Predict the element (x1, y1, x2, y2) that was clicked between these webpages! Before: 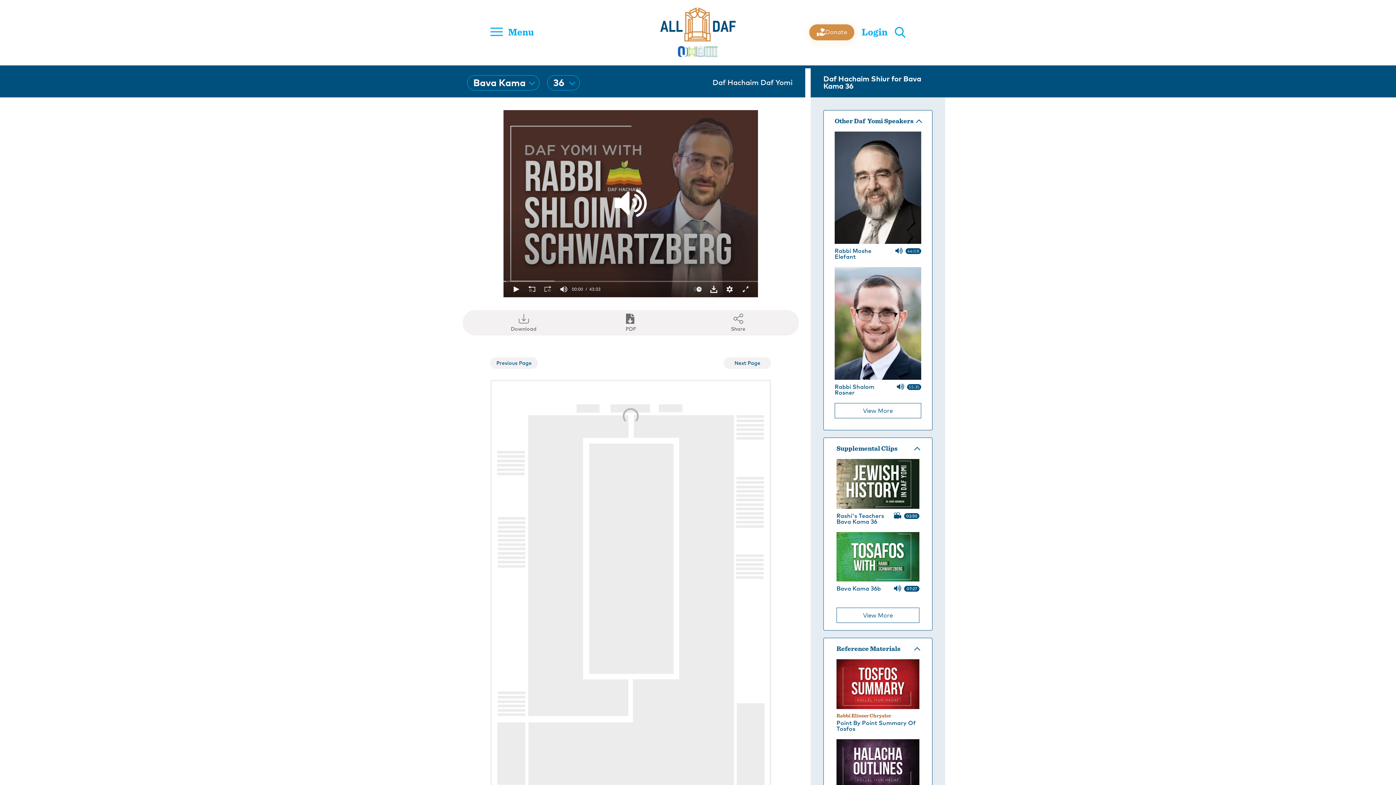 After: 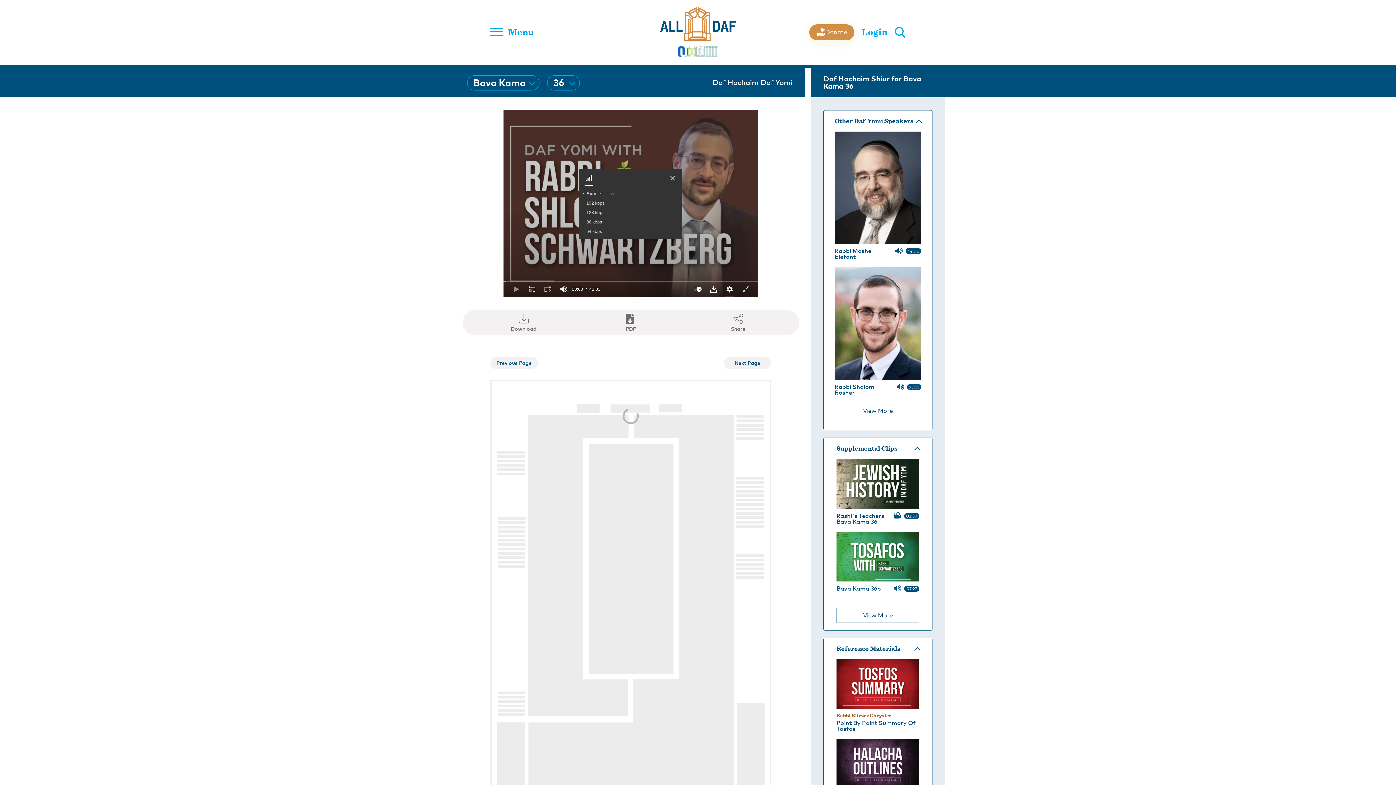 Action: bbox: (721, 281, 737, 297) label: Settings